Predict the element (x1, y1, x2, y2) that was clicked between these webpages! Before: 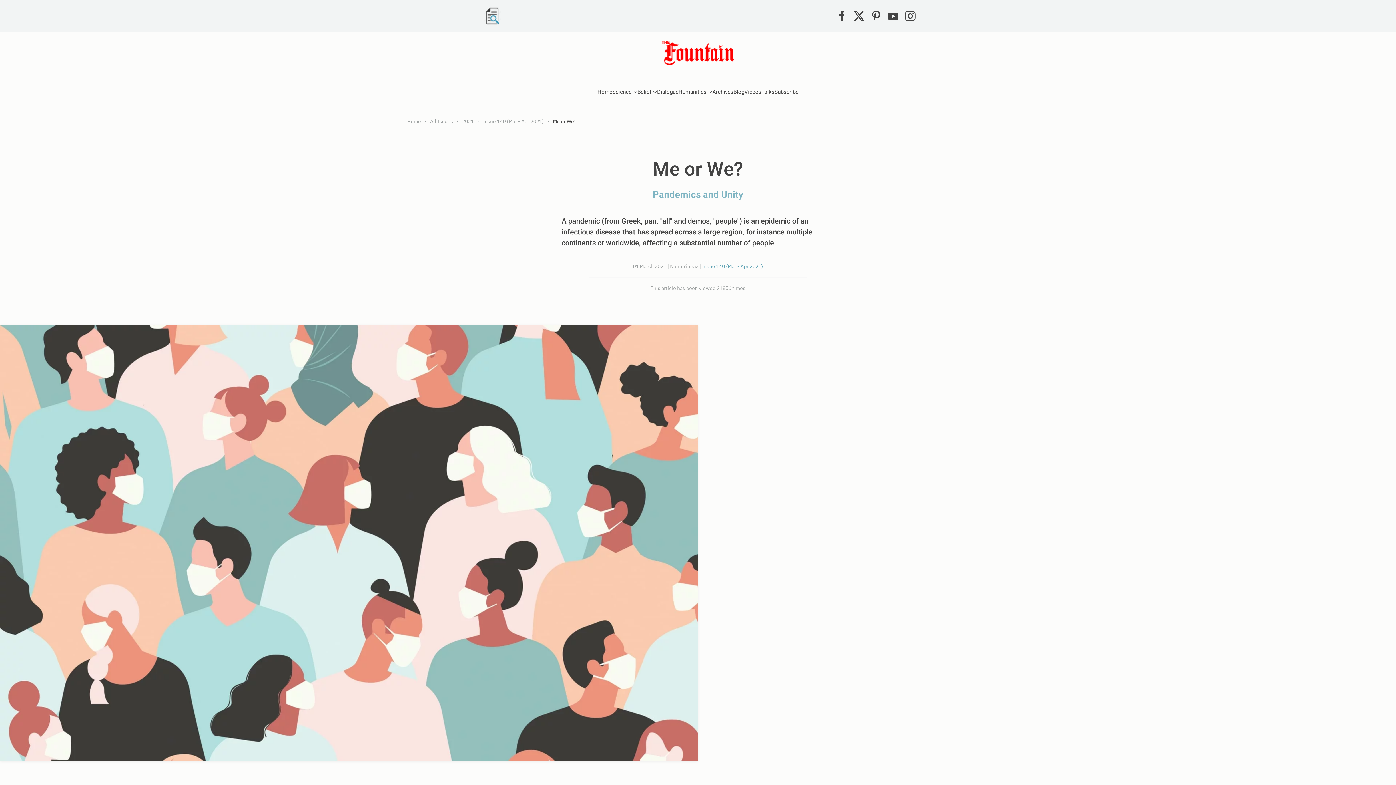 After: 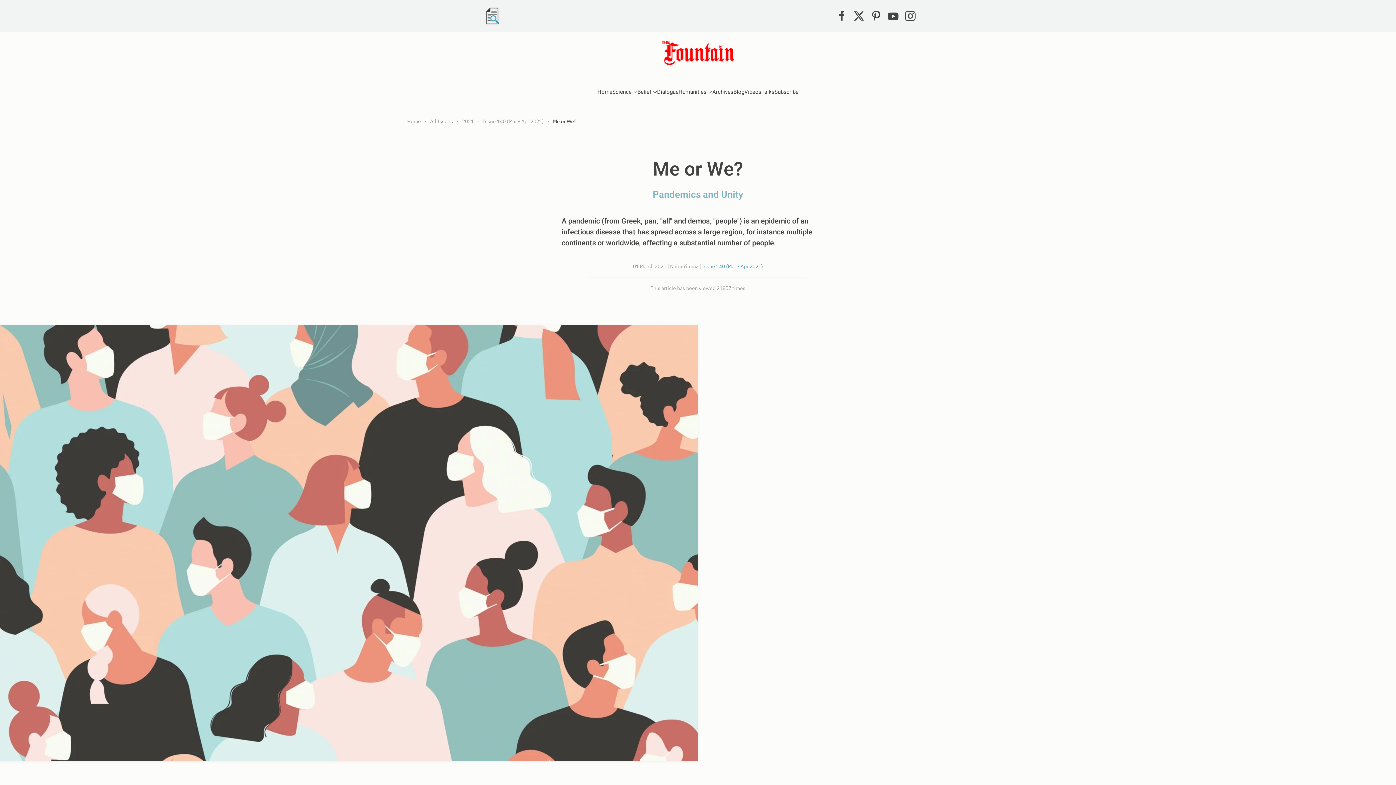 Action: bbox: (652, 156, 743, 183) label: Me or We?